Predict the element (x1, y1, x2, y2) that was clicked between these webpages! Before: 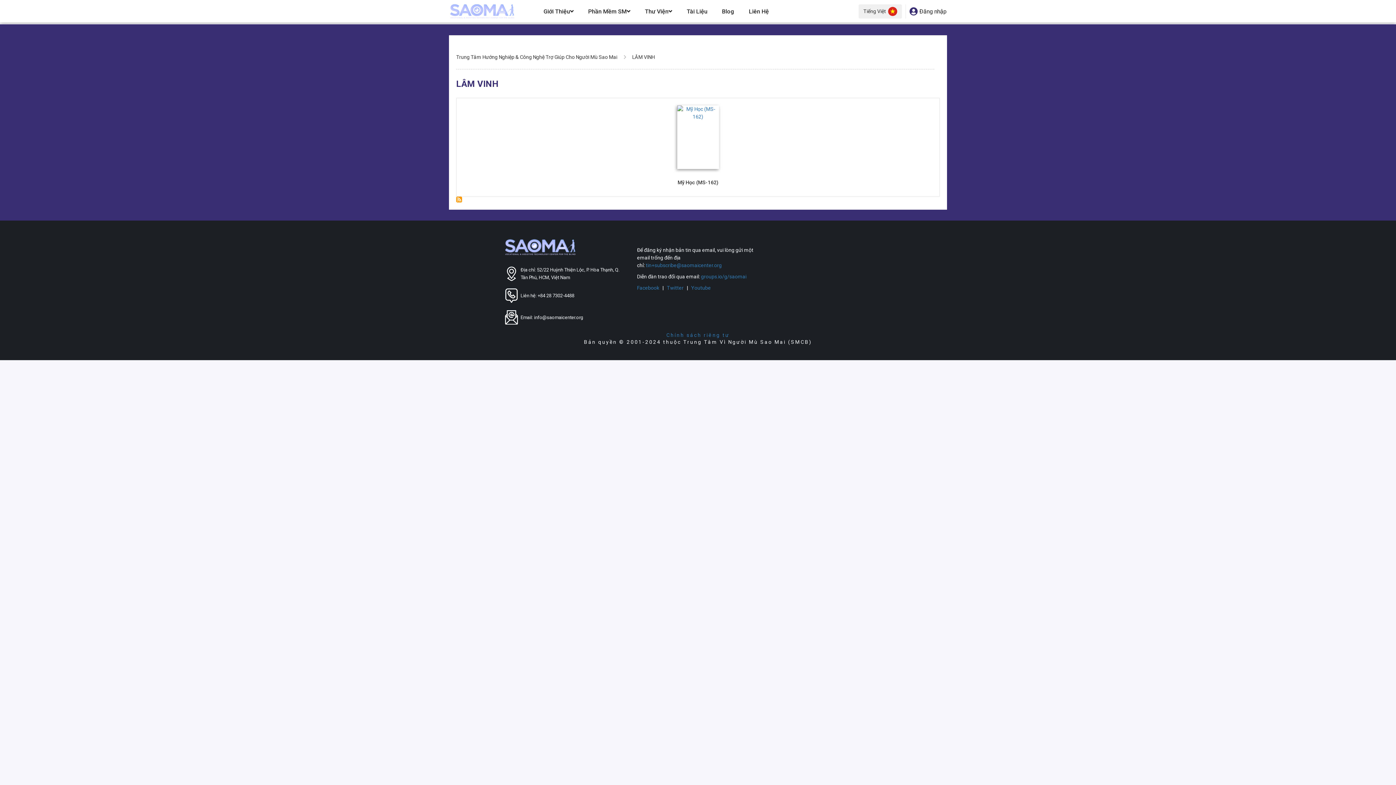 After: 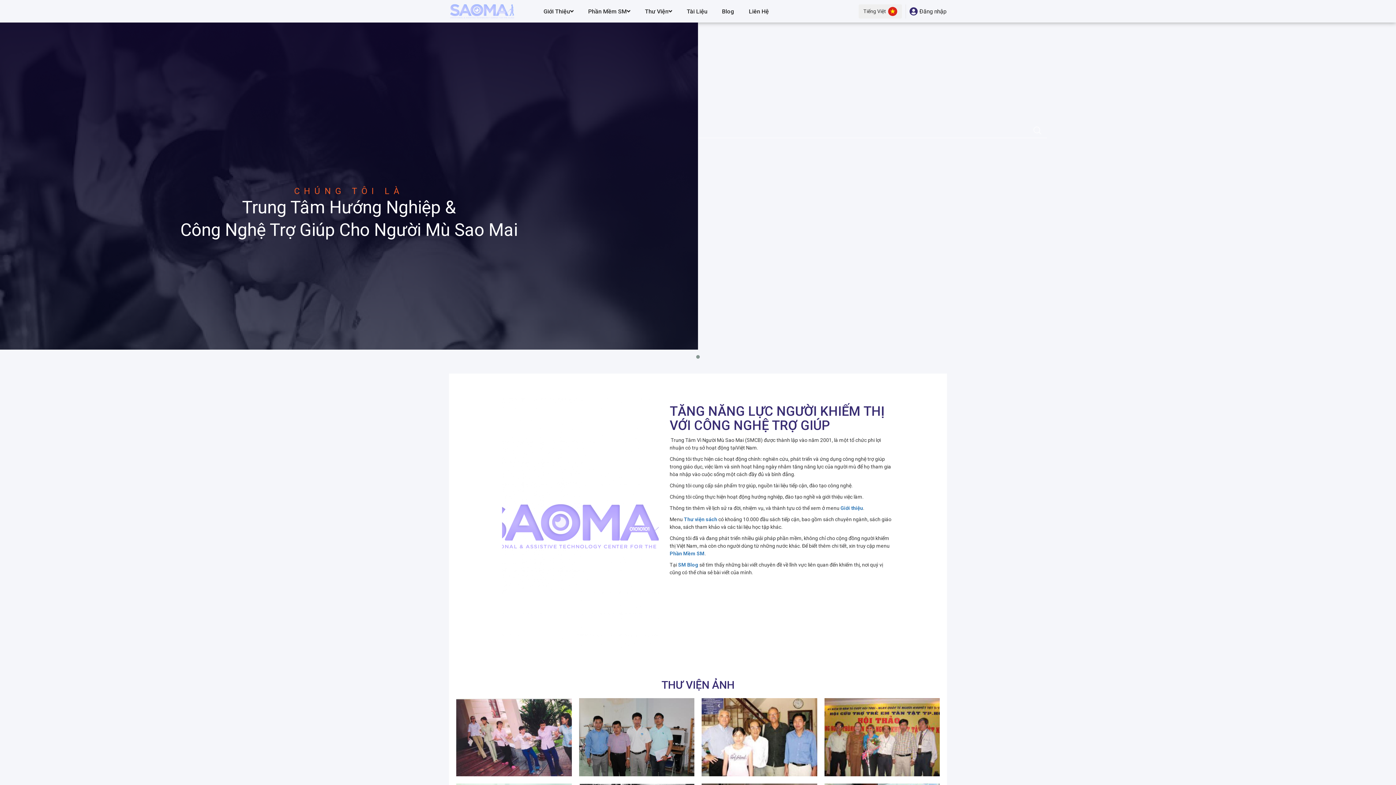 Action: bbox: (449, 0, 515, 22)